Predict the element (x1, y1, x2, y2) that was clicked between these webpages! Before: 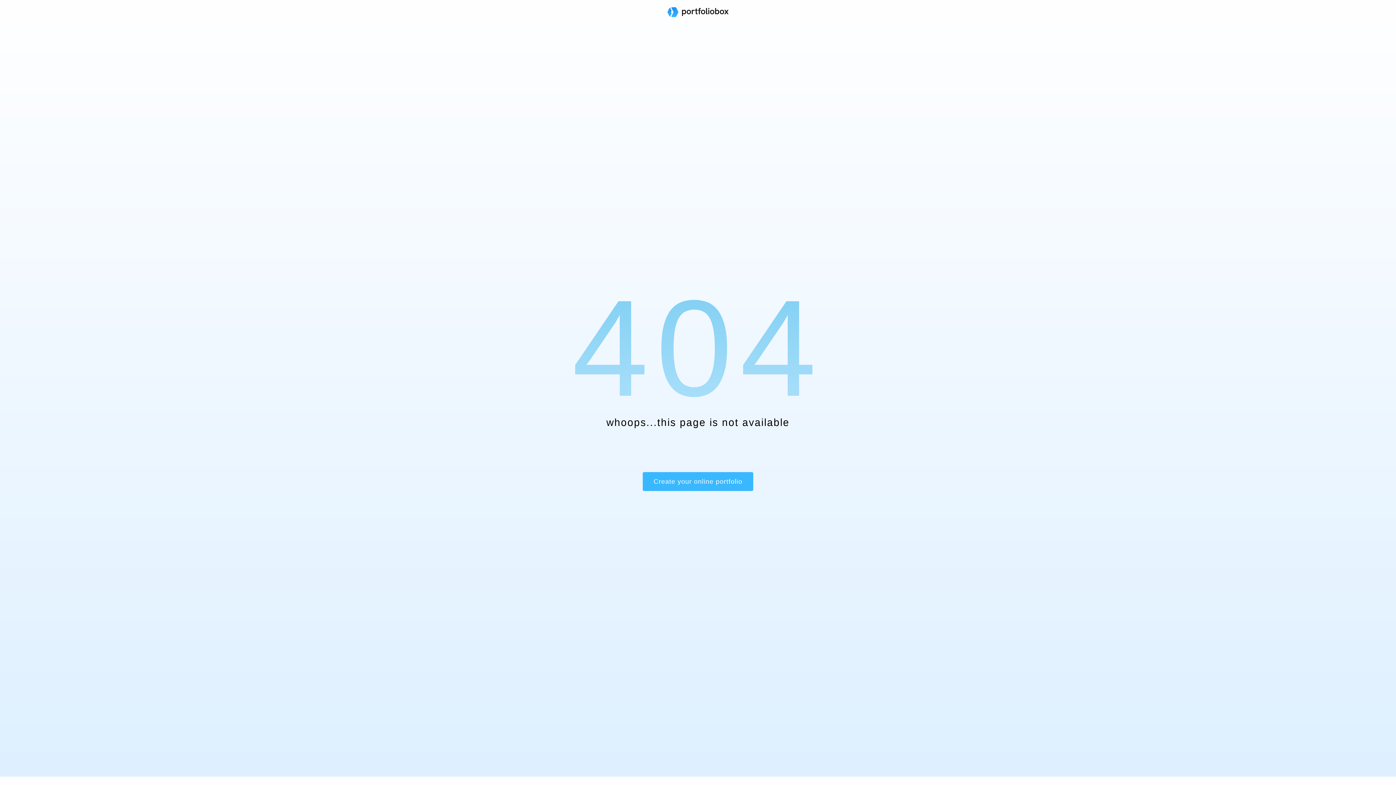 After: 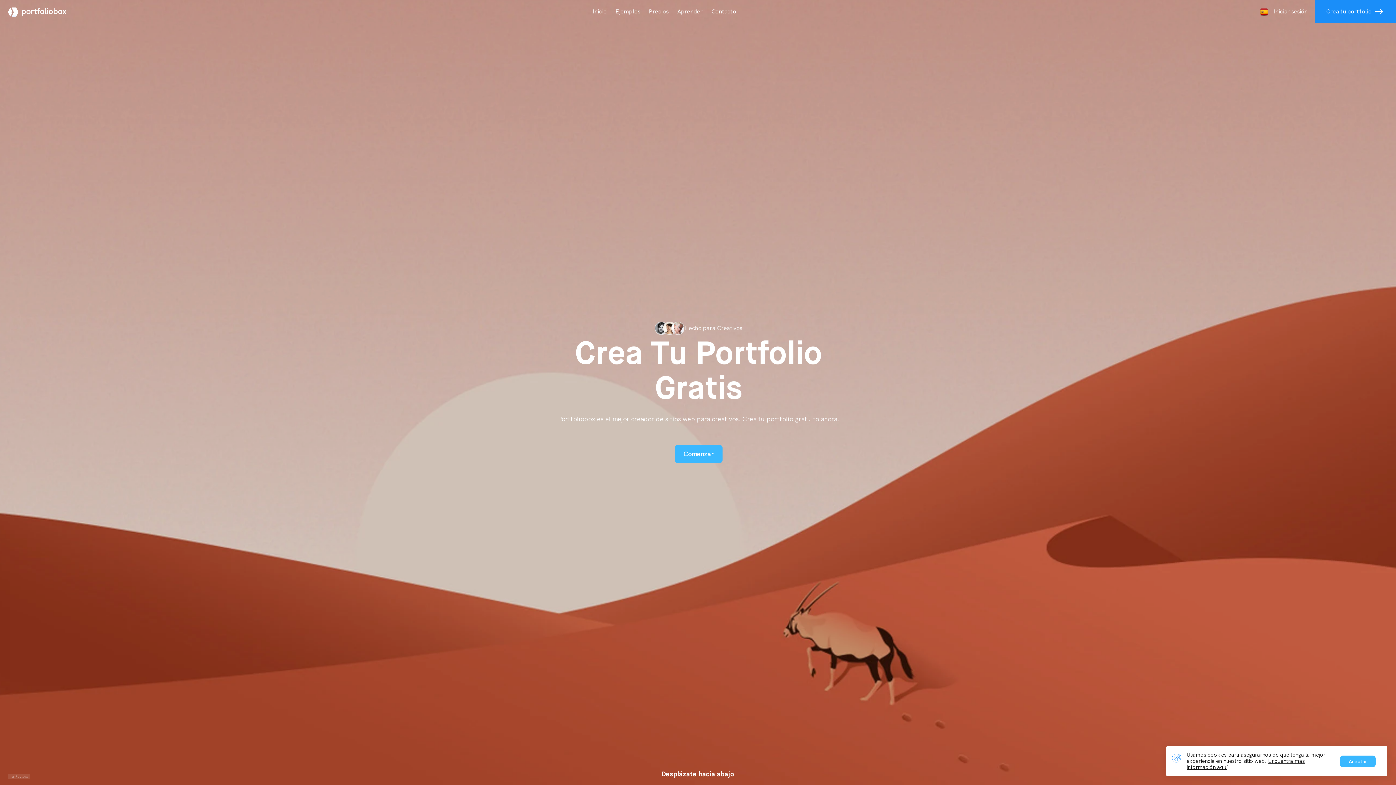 Action: bbox: (667, 7, 728, 18)